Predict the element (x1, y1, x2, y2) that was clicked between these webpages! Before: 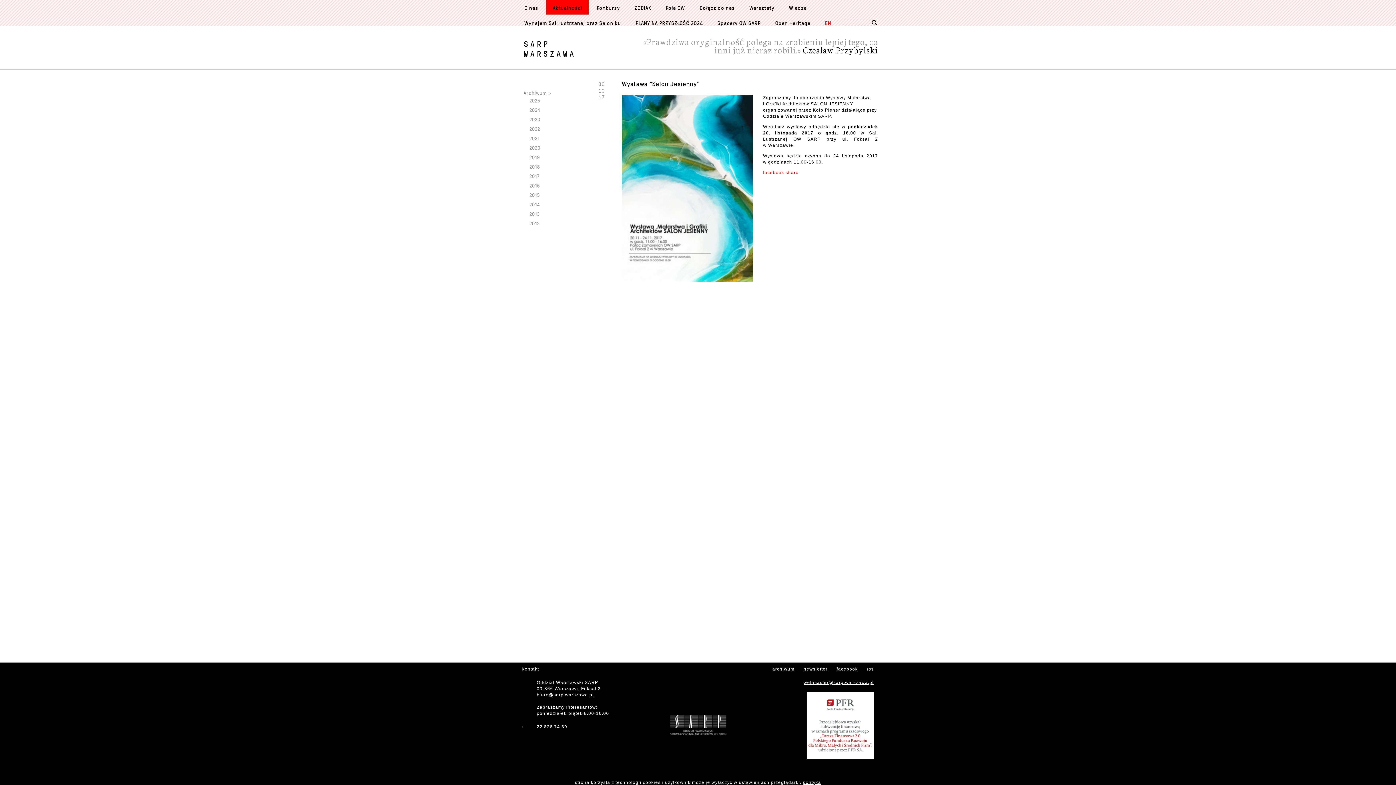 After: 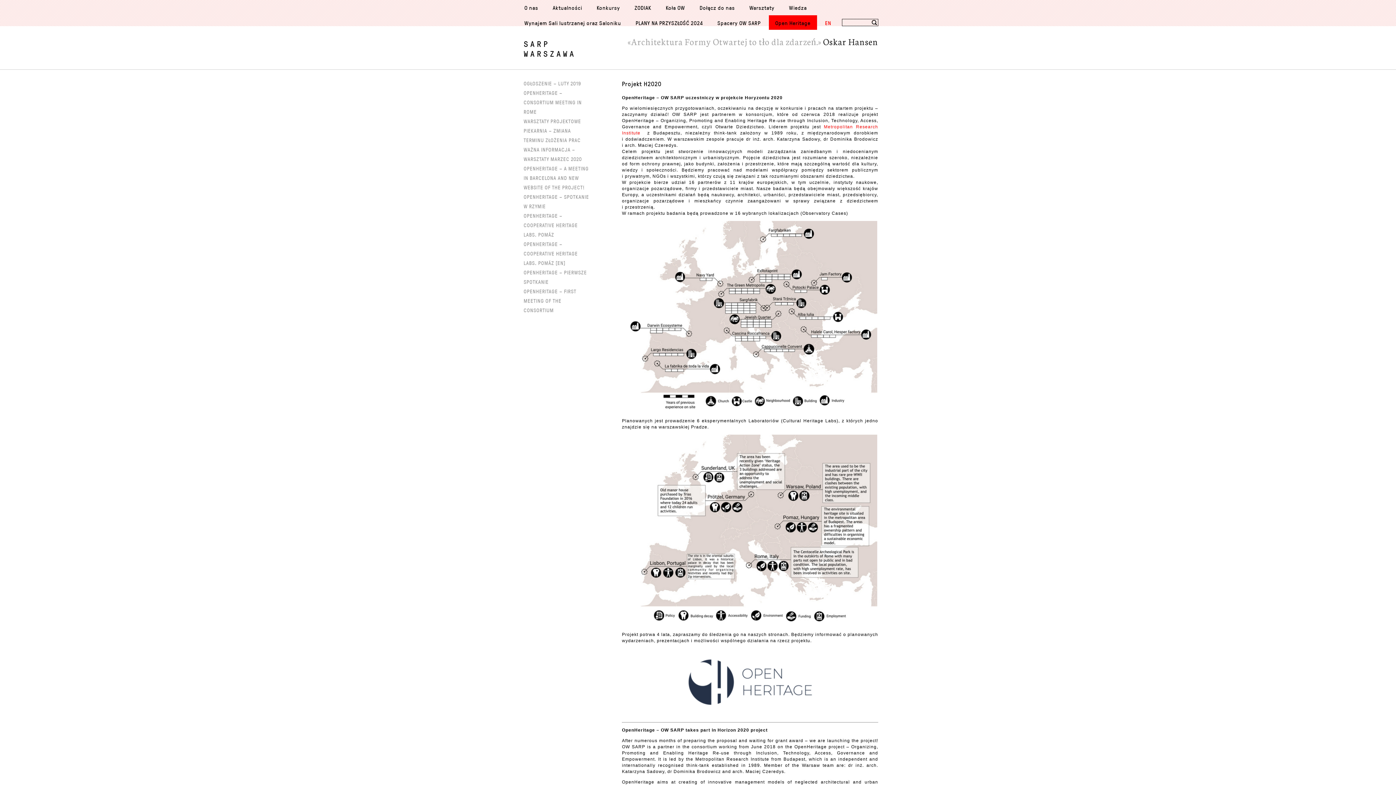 Action: bbox: (768, 15, 817, 29) label: Open Heritage